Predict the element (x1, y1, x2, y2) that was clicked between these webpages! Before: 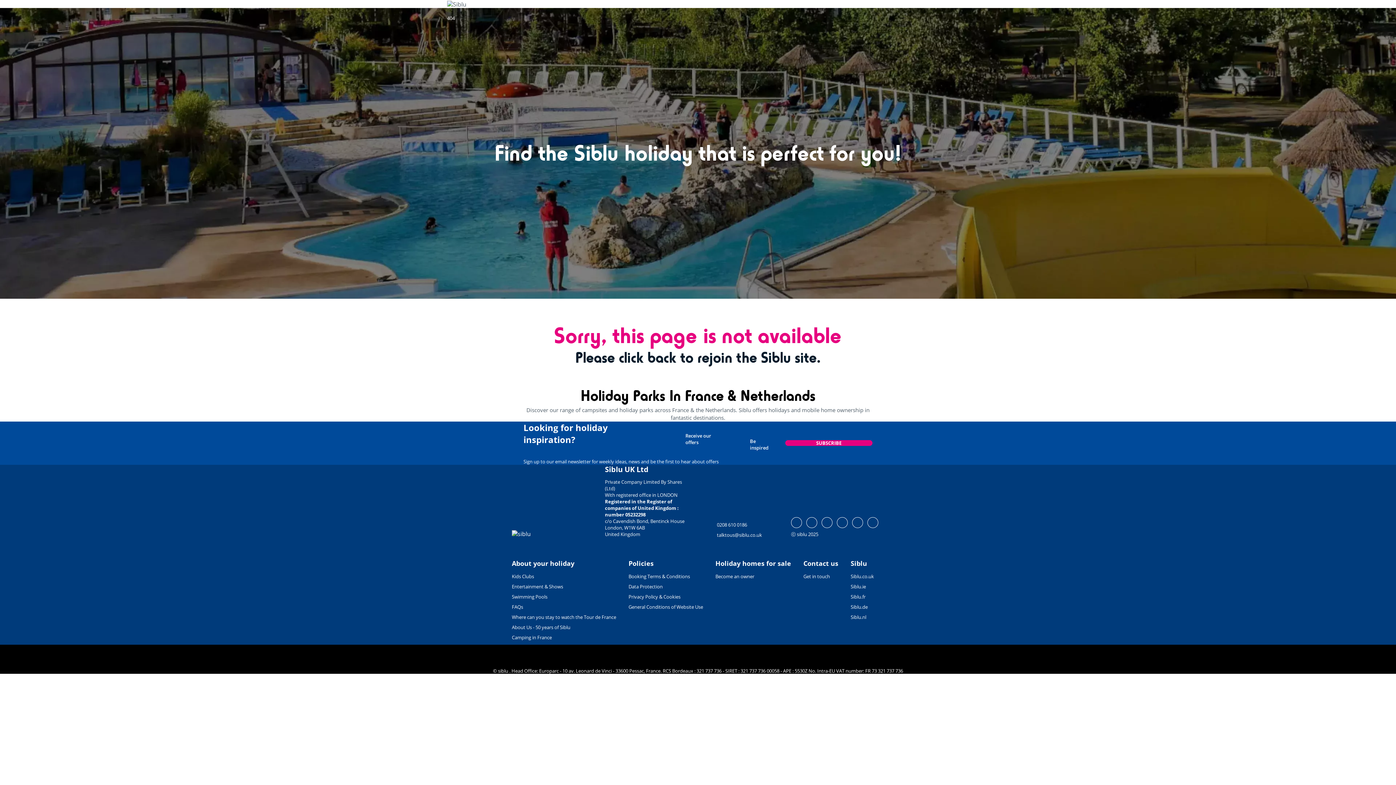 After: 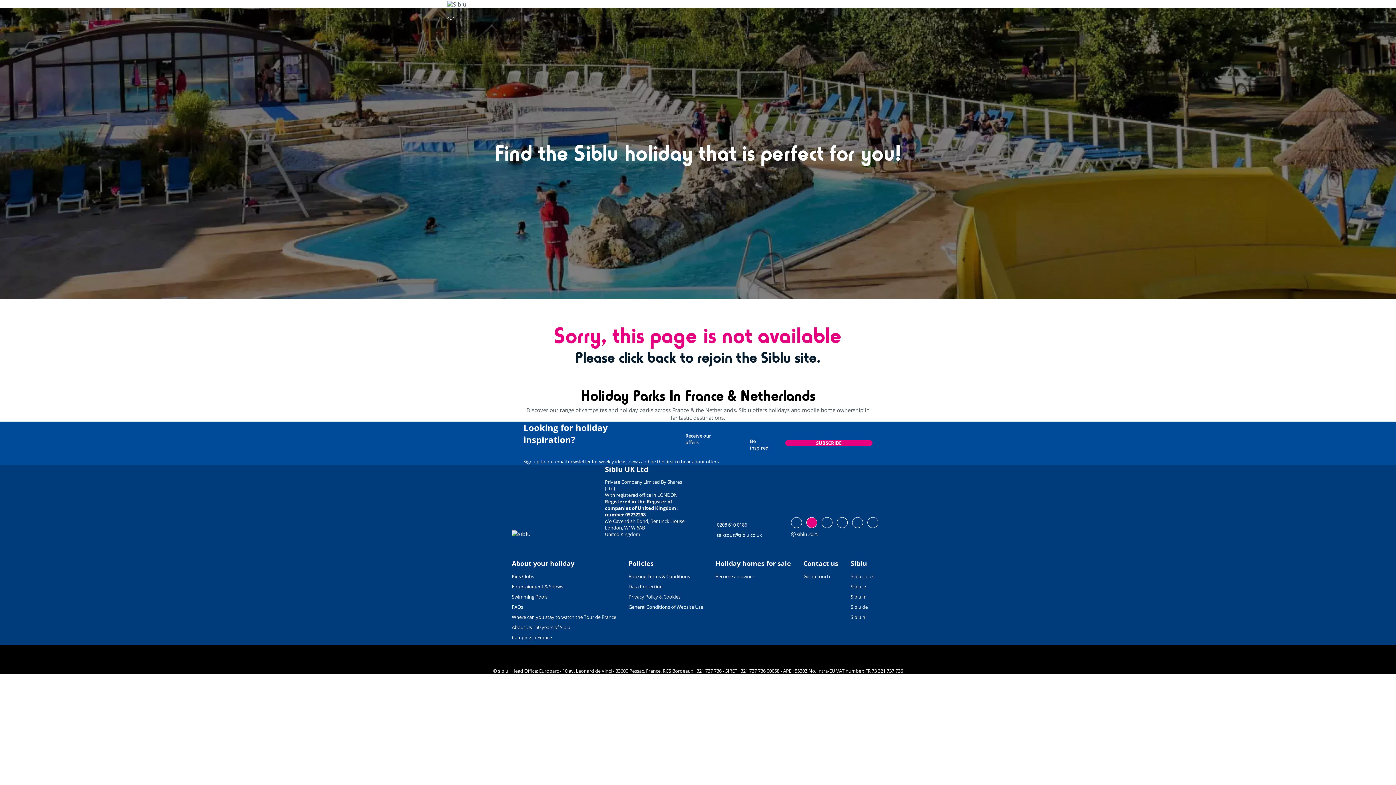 Action: bbox: (806, 517, 817, 528)